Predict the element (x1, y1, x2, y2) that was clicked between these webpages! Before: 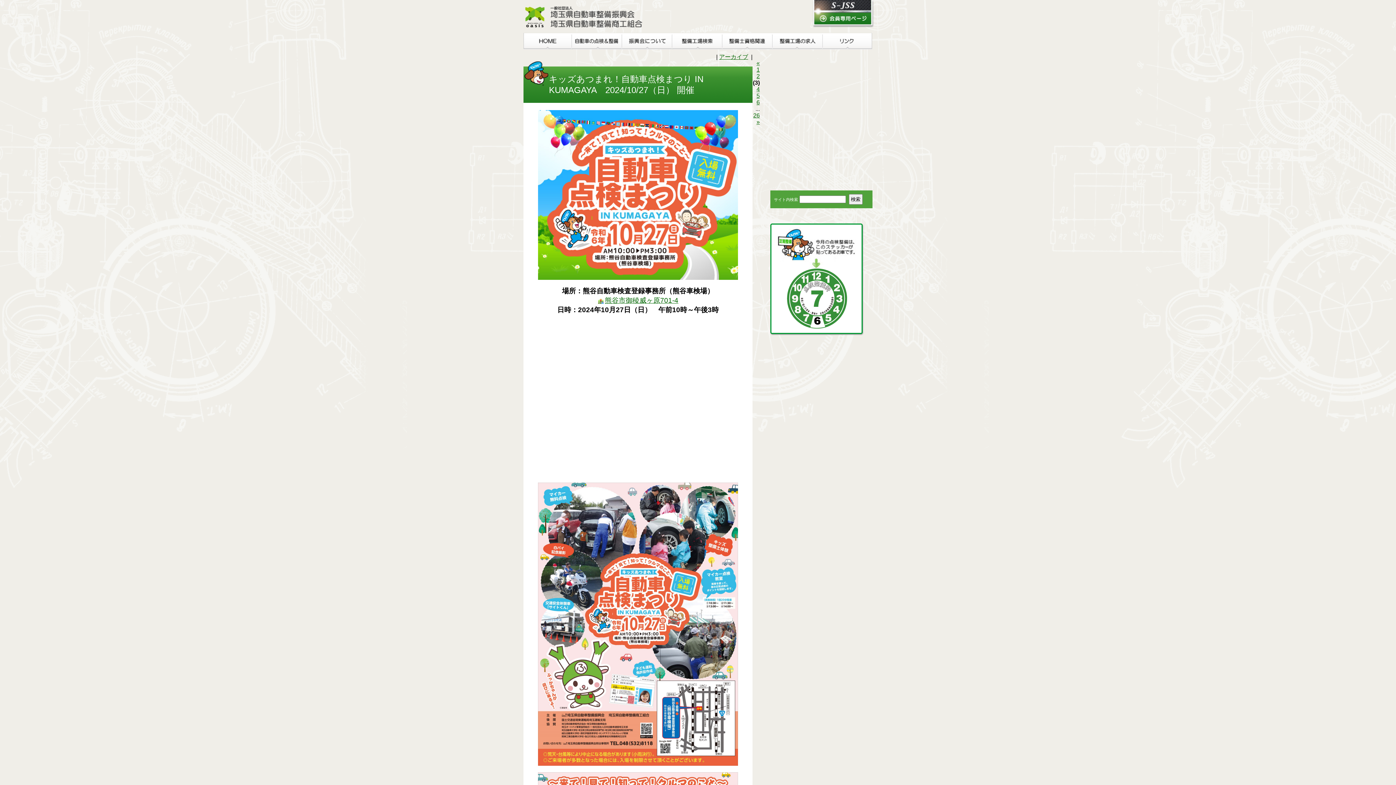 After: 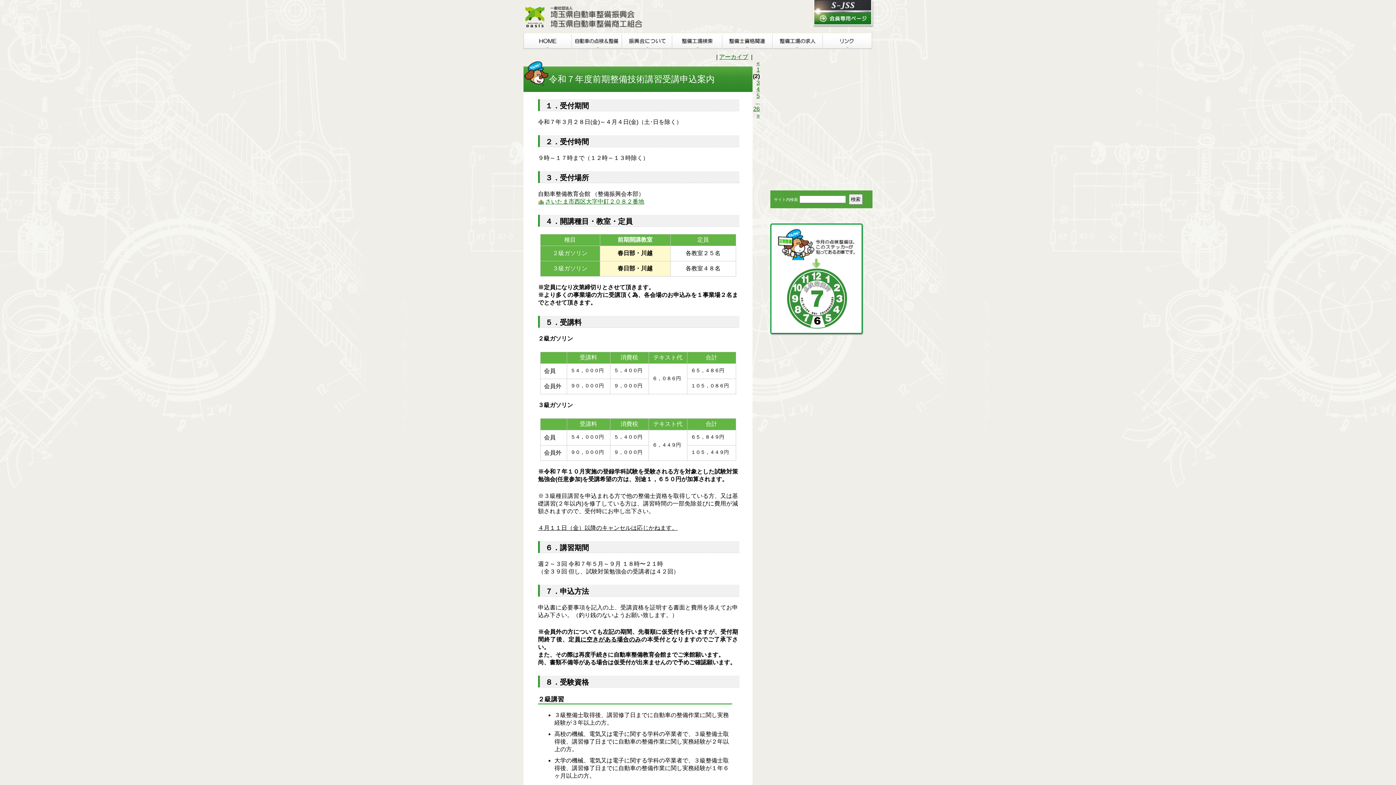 Action: bbox: (756, 60, 760, 66) label: «